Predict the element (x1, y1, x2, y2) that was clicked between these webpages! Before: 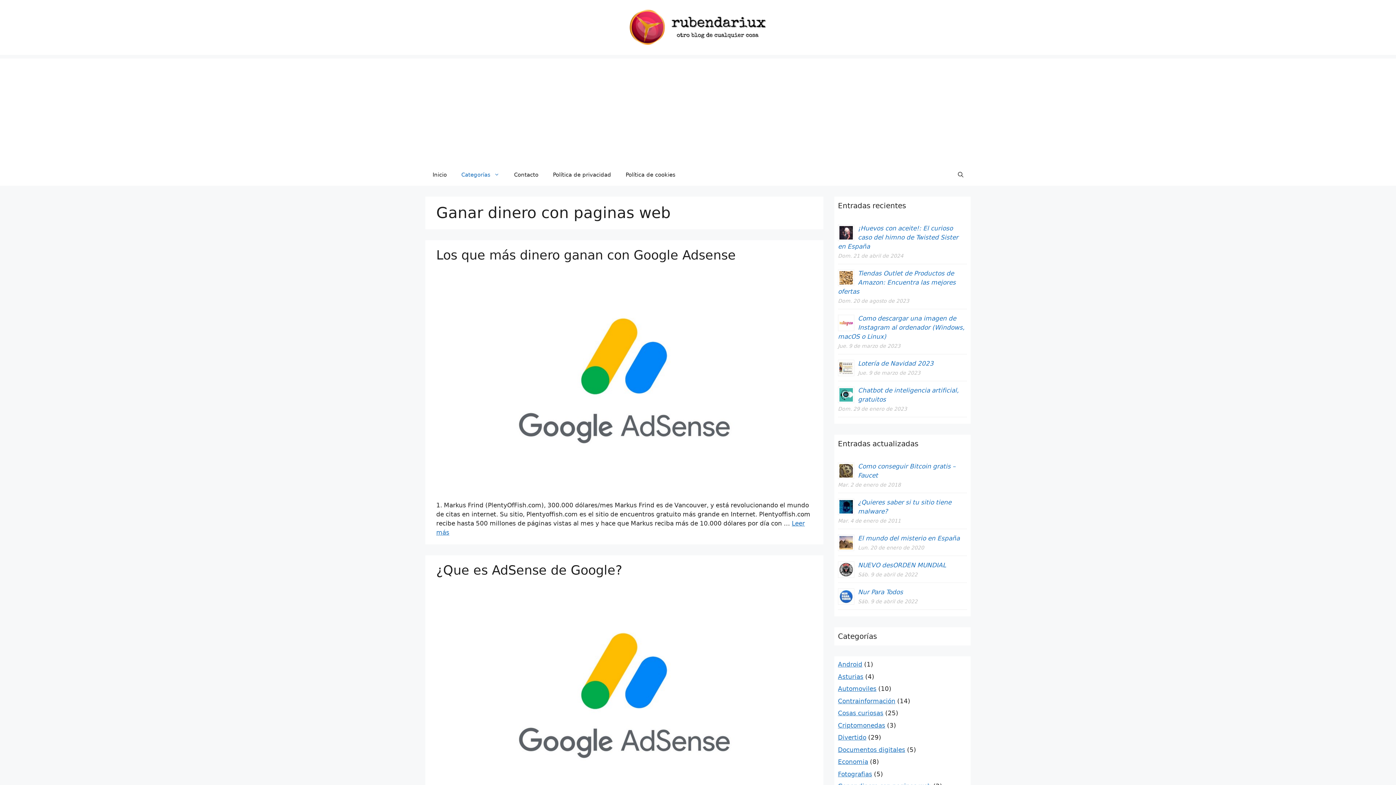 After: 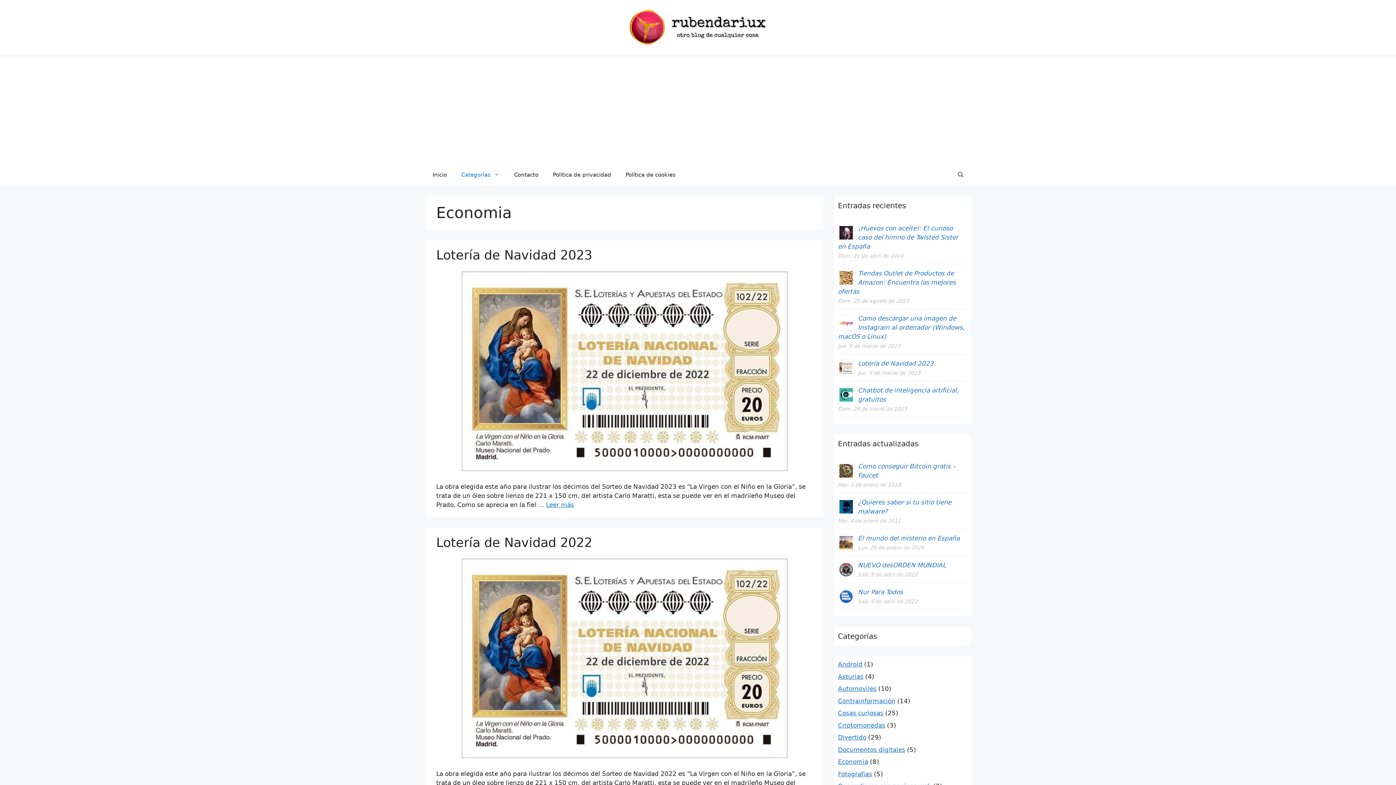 Action: bbox: (838, 758, 868, 765) label: Economia